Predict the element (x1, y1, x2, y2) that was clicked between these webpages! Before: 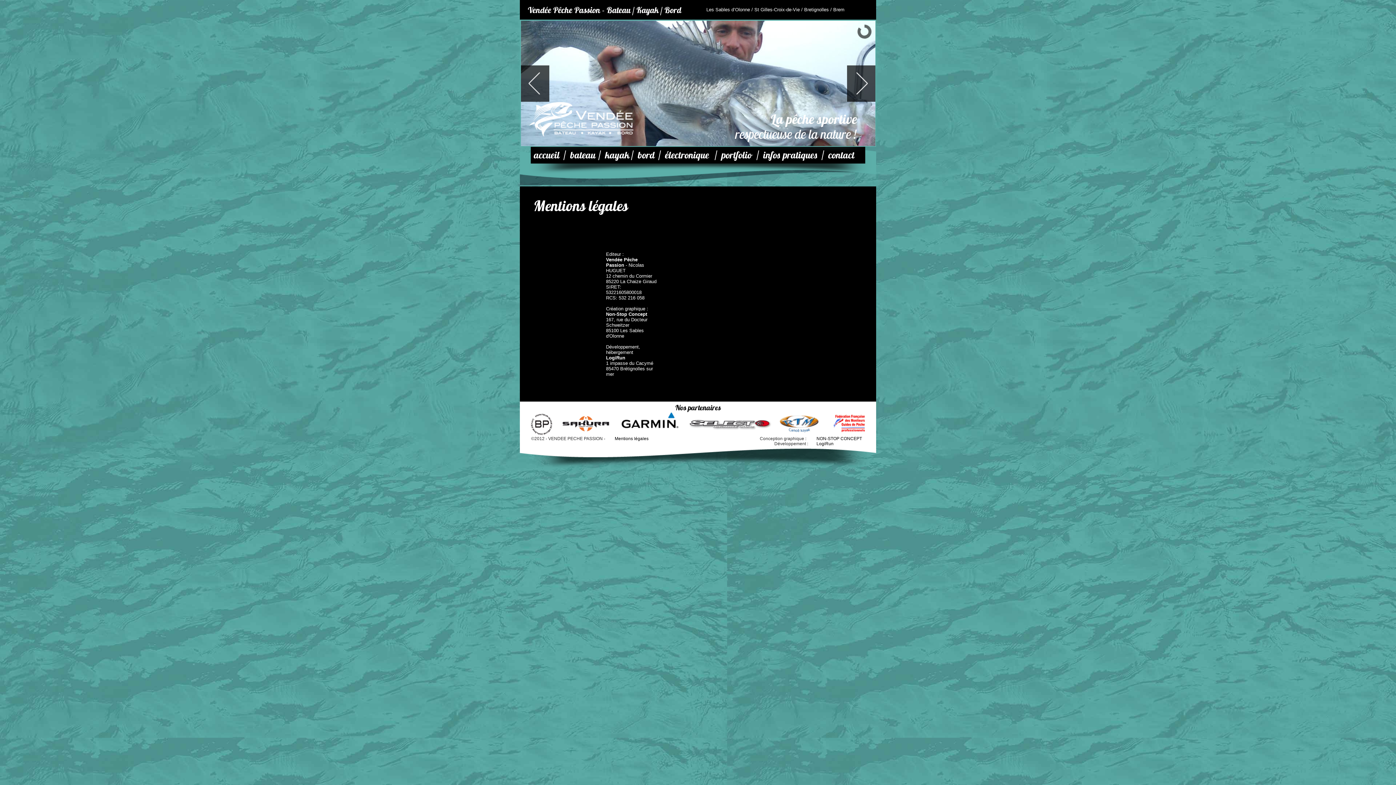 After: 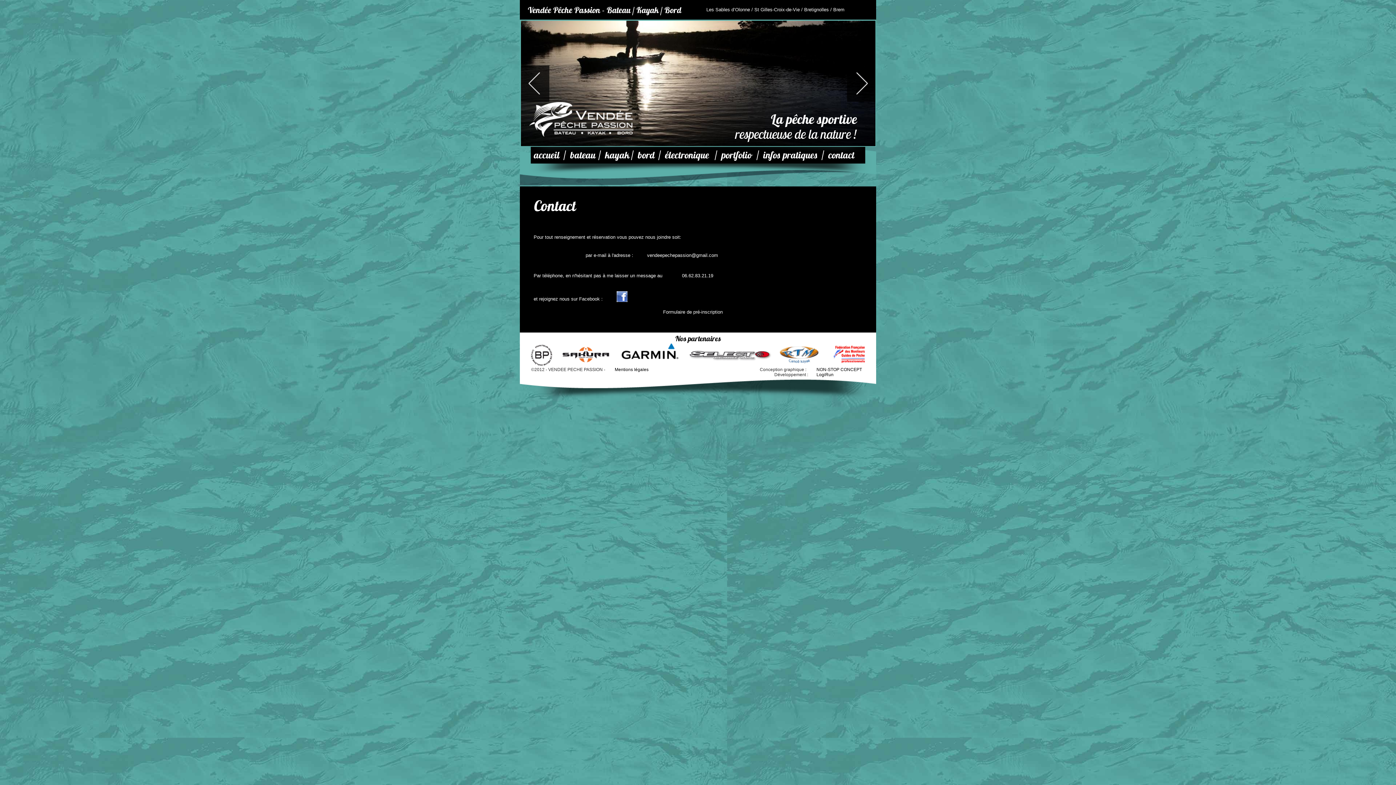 Action: bbox: (828, 149, 854, 161) label: contact